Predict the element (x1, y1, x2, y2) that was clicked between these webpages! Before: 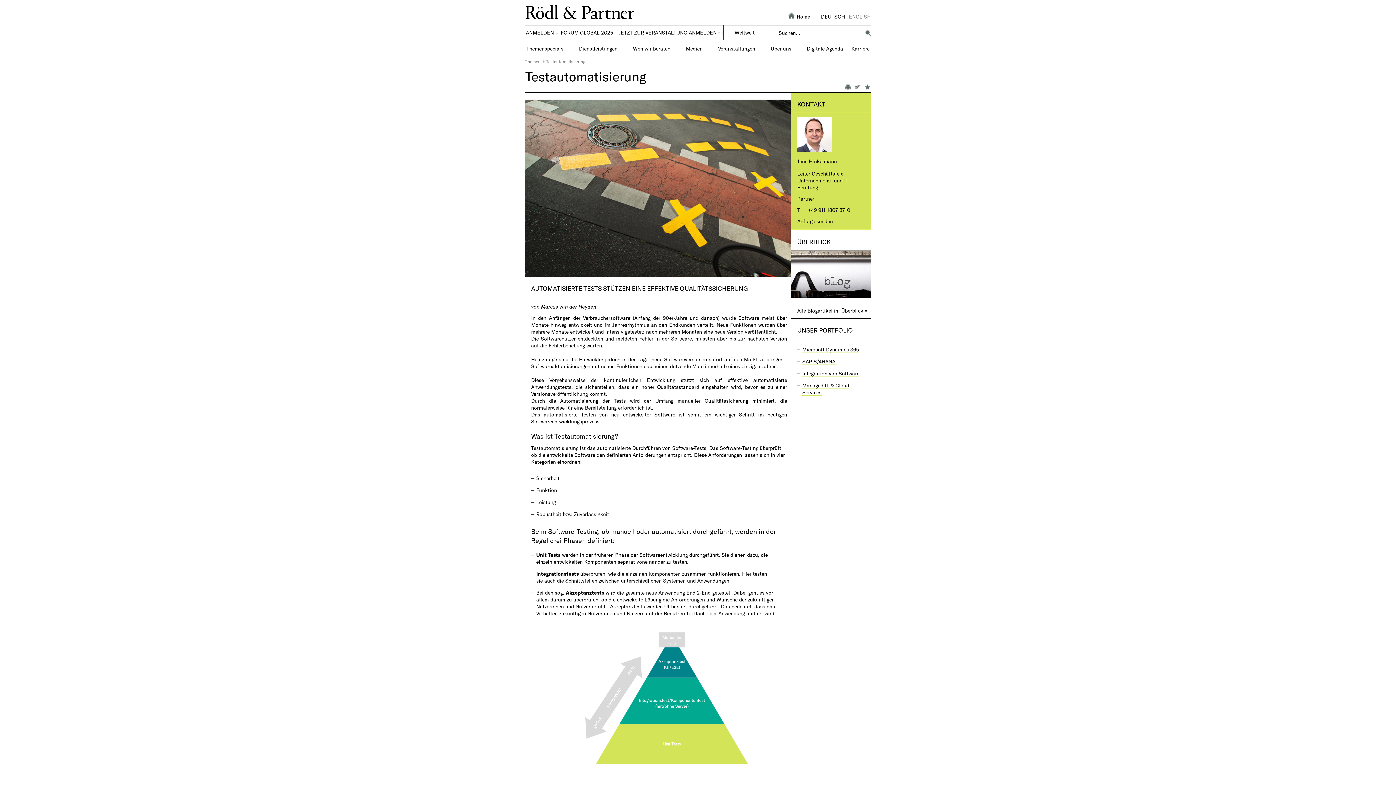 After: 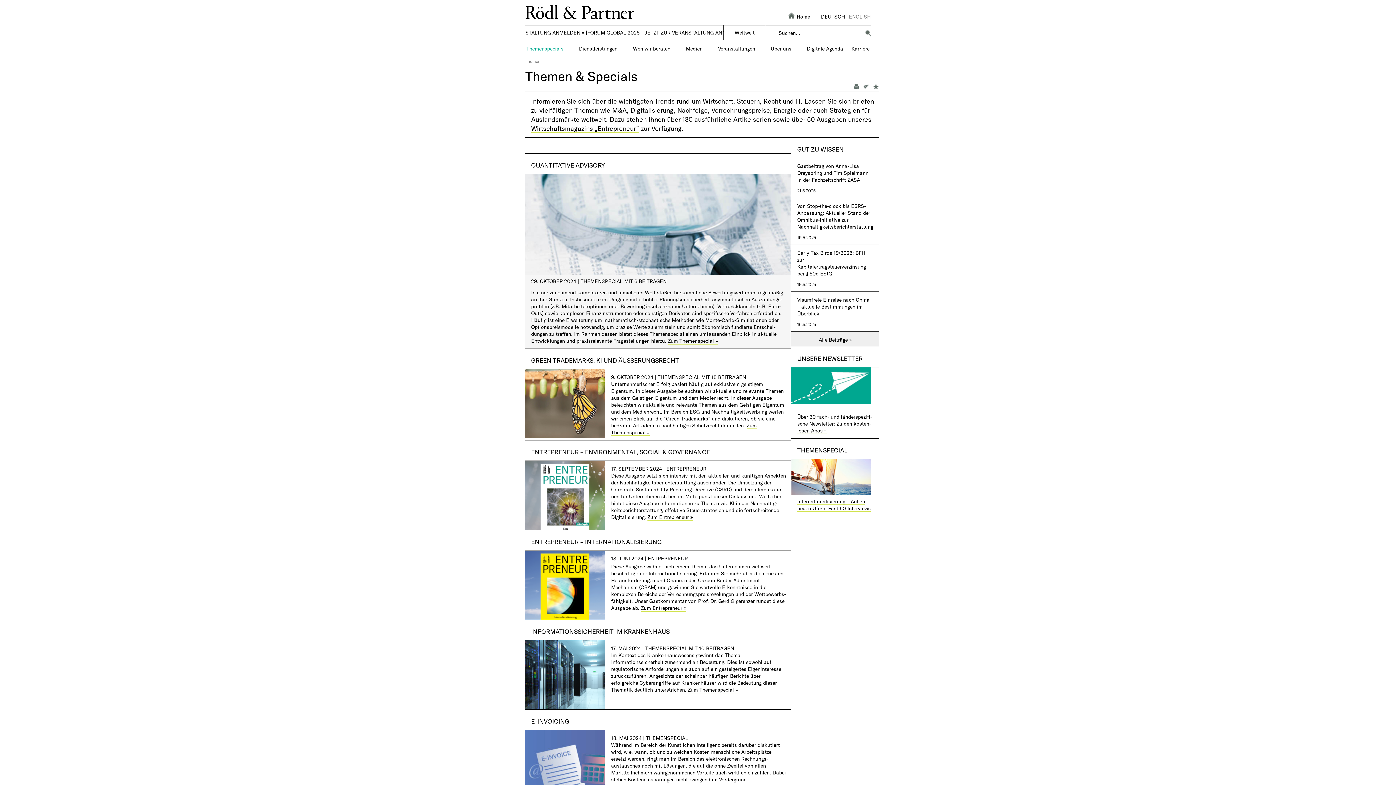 Action: label: Themen bbox: (525, 58, 540, 64)